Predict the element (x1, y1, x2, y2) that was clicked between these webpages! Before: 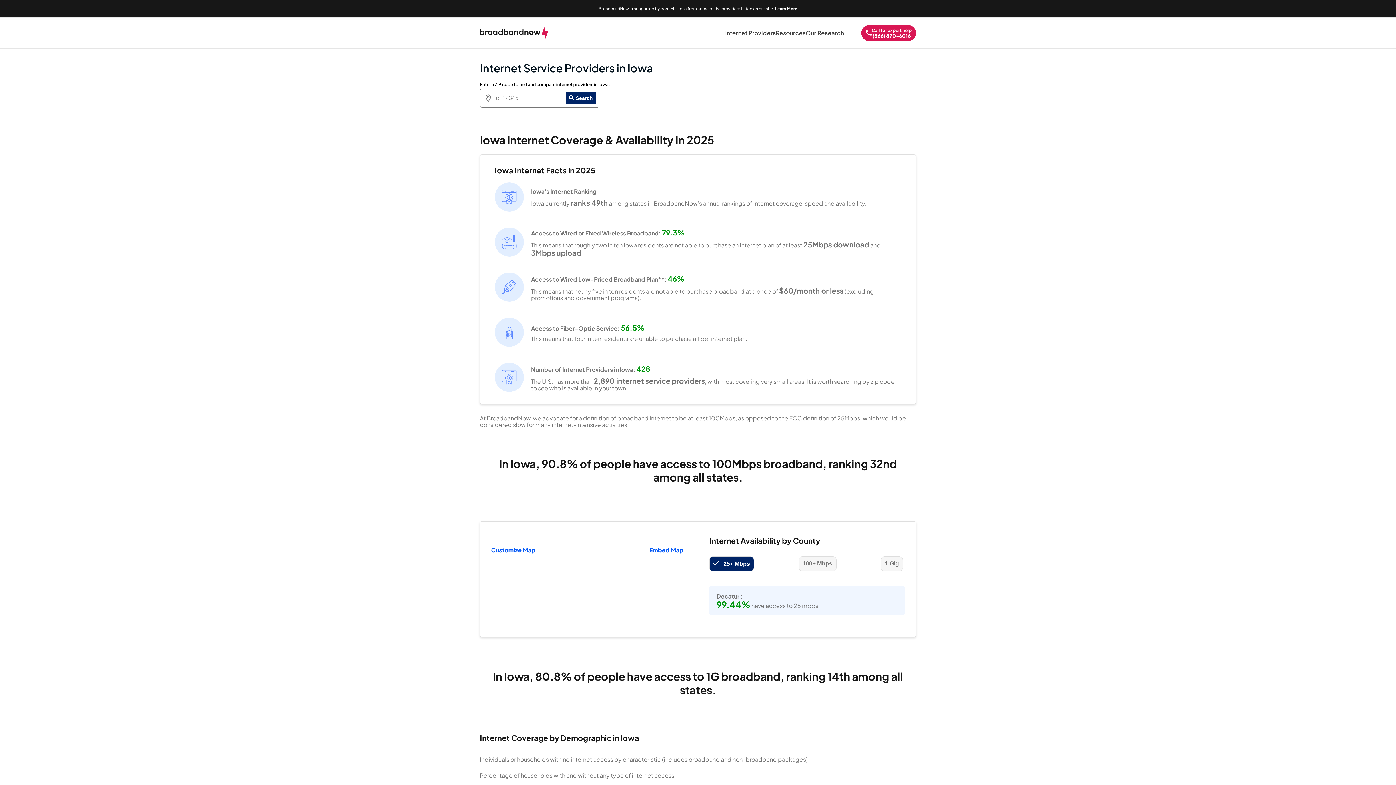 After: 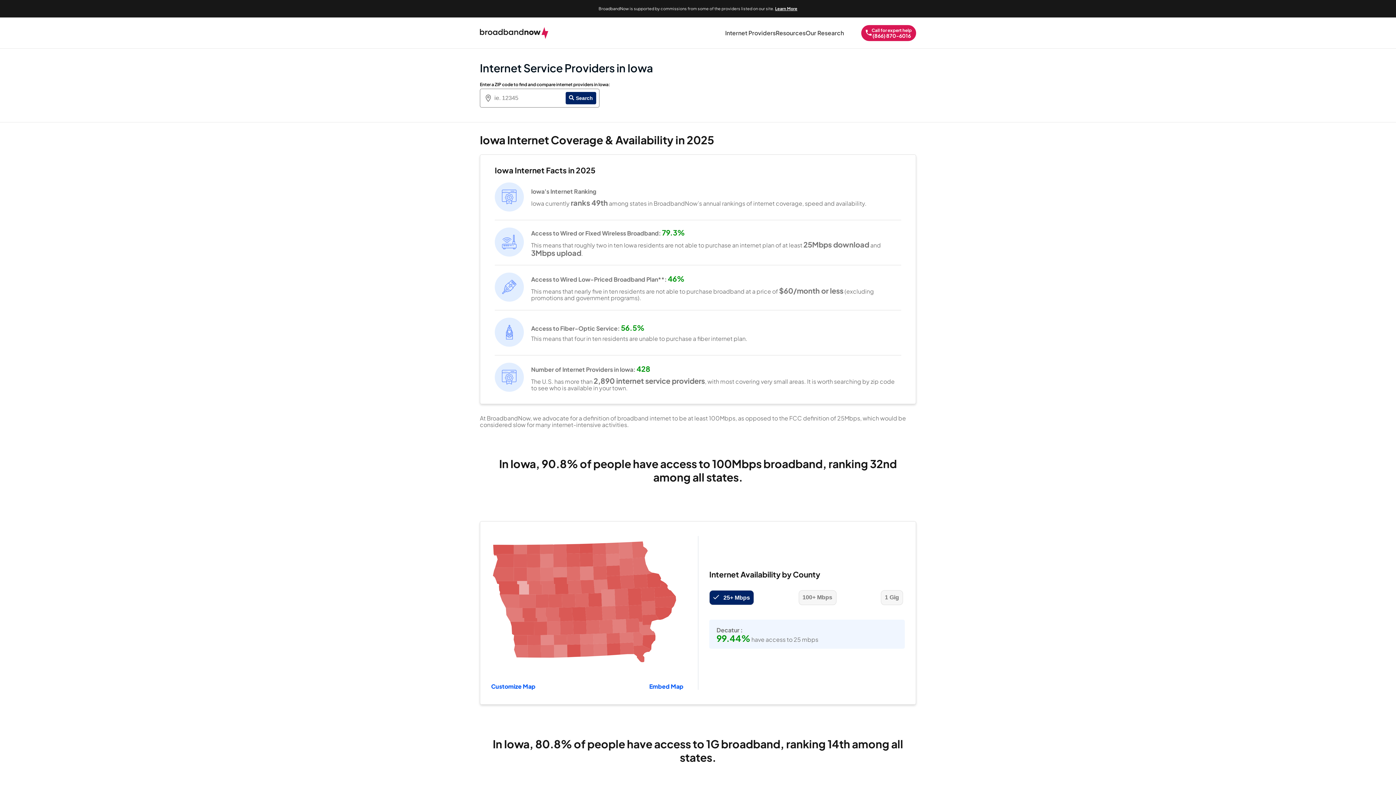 Action: bbox: (565, 91, 596, 104) label: Zip Search Button